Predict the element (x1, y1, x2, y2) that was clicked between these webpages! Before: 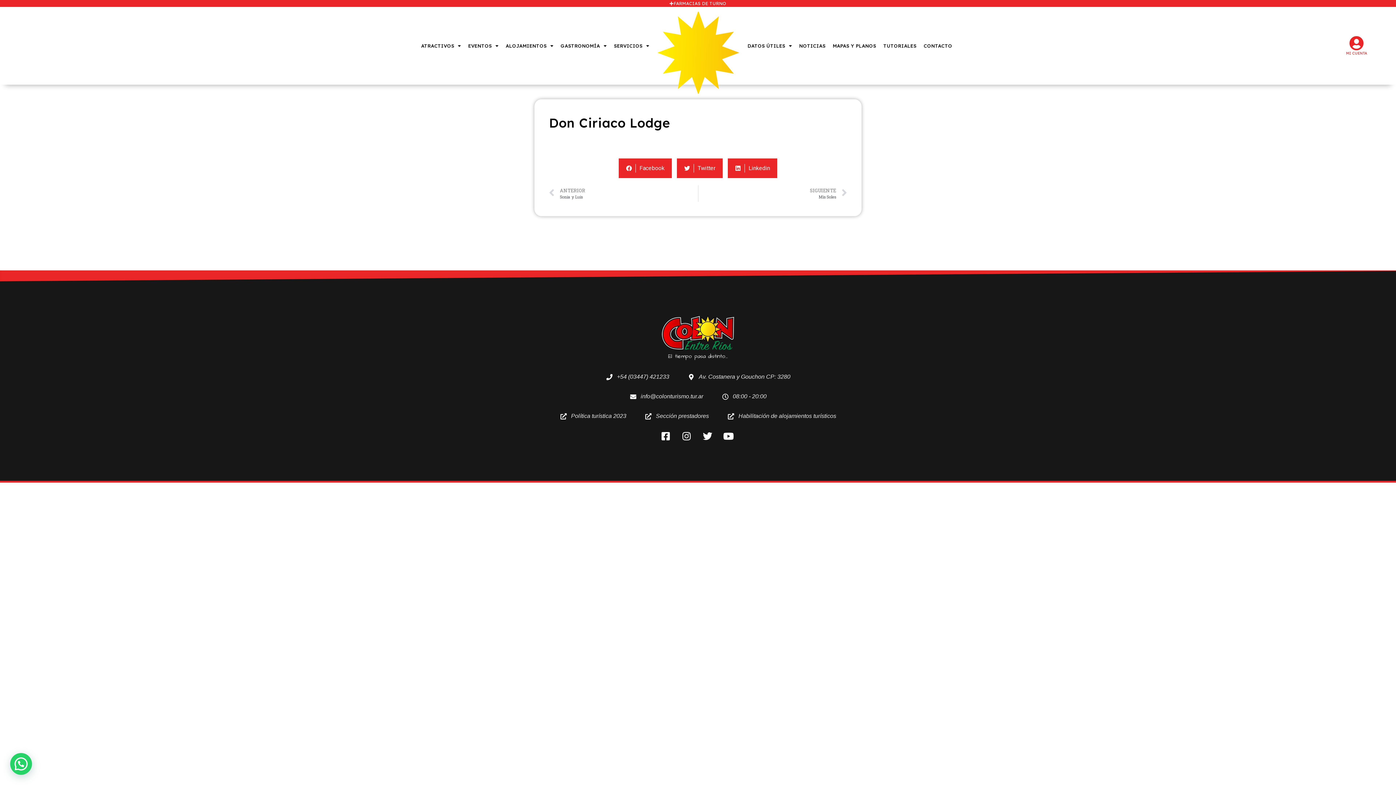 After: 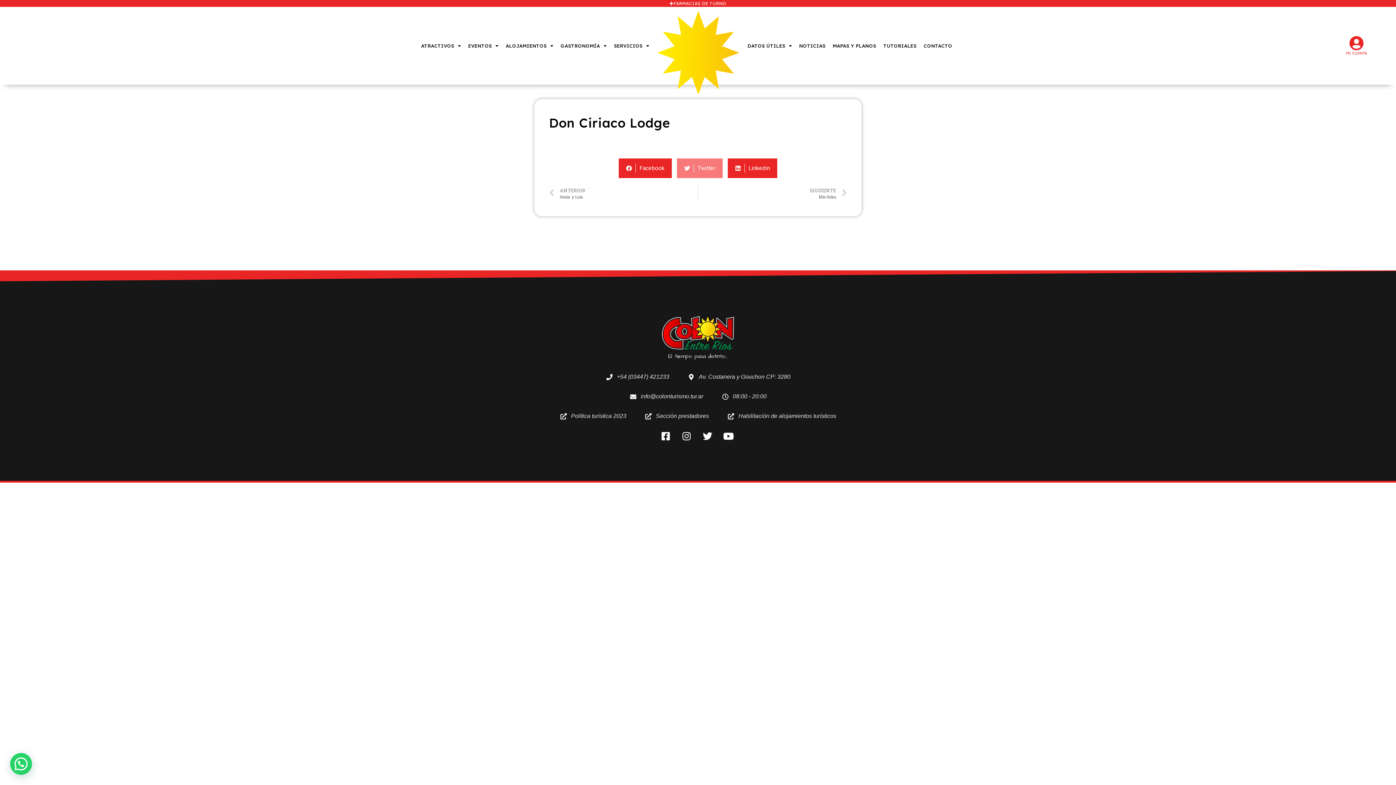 Action: bbox: (677, 158, 722, 178) label: Twitter